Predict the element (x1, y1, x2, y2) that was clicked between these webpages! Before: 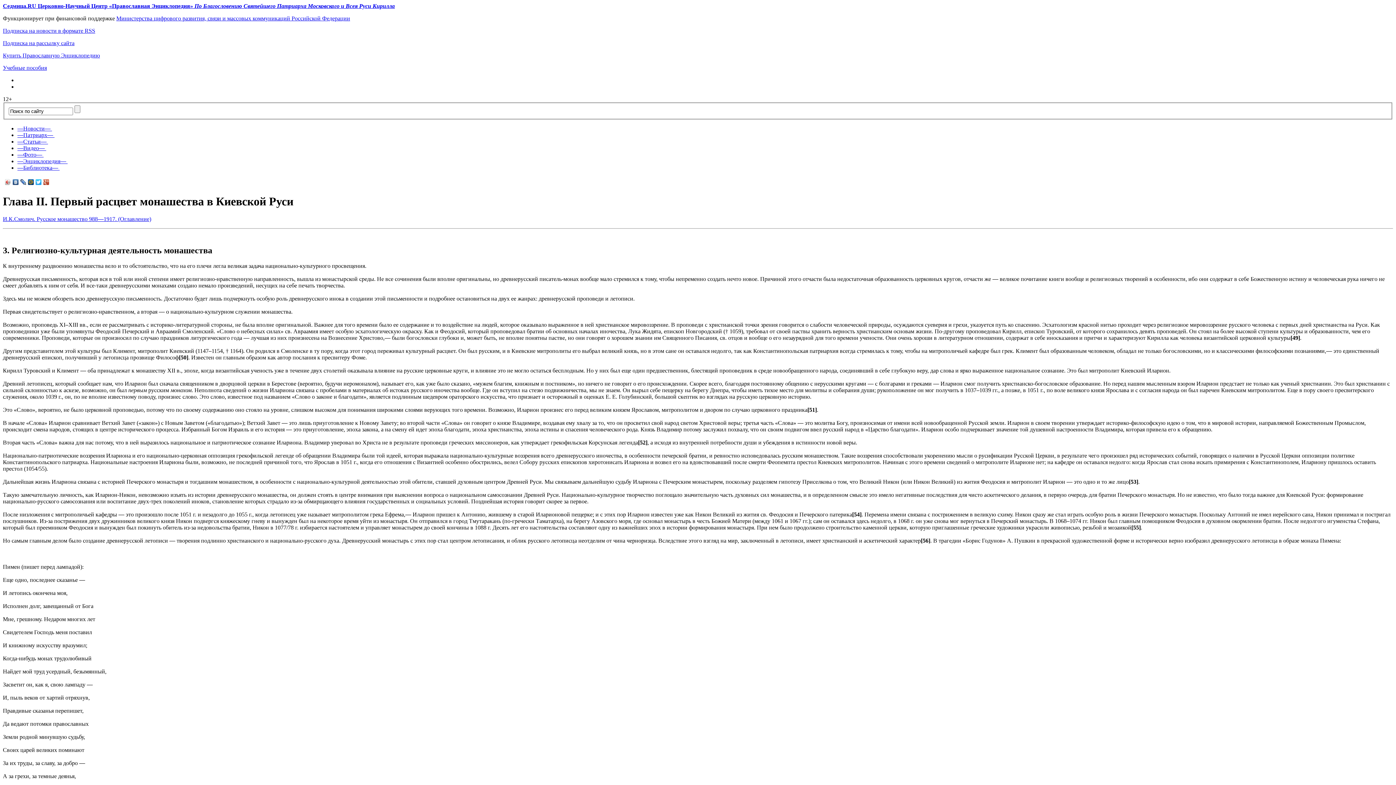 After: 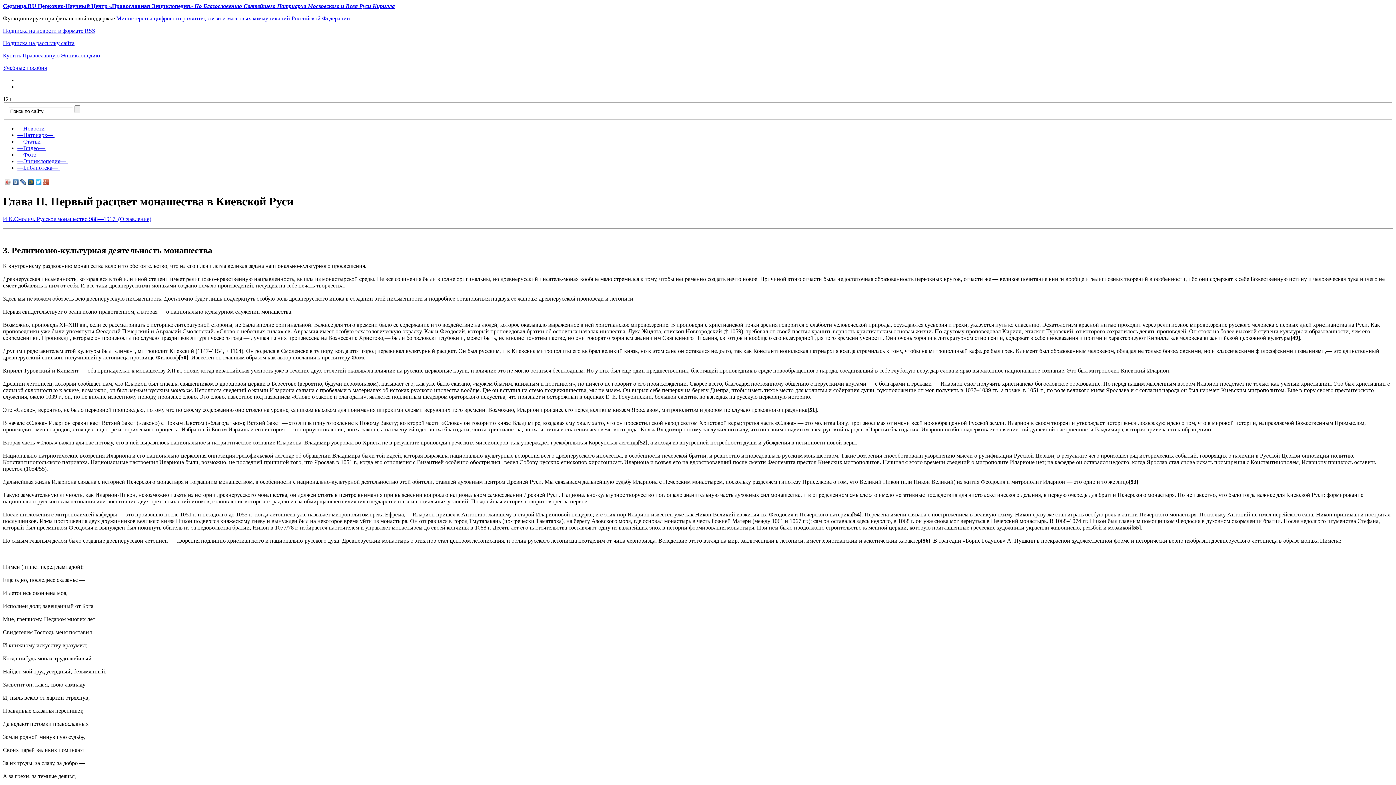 Action: label: Купить Православную Энциклопедию bbox: (2, 52, 100, 58)